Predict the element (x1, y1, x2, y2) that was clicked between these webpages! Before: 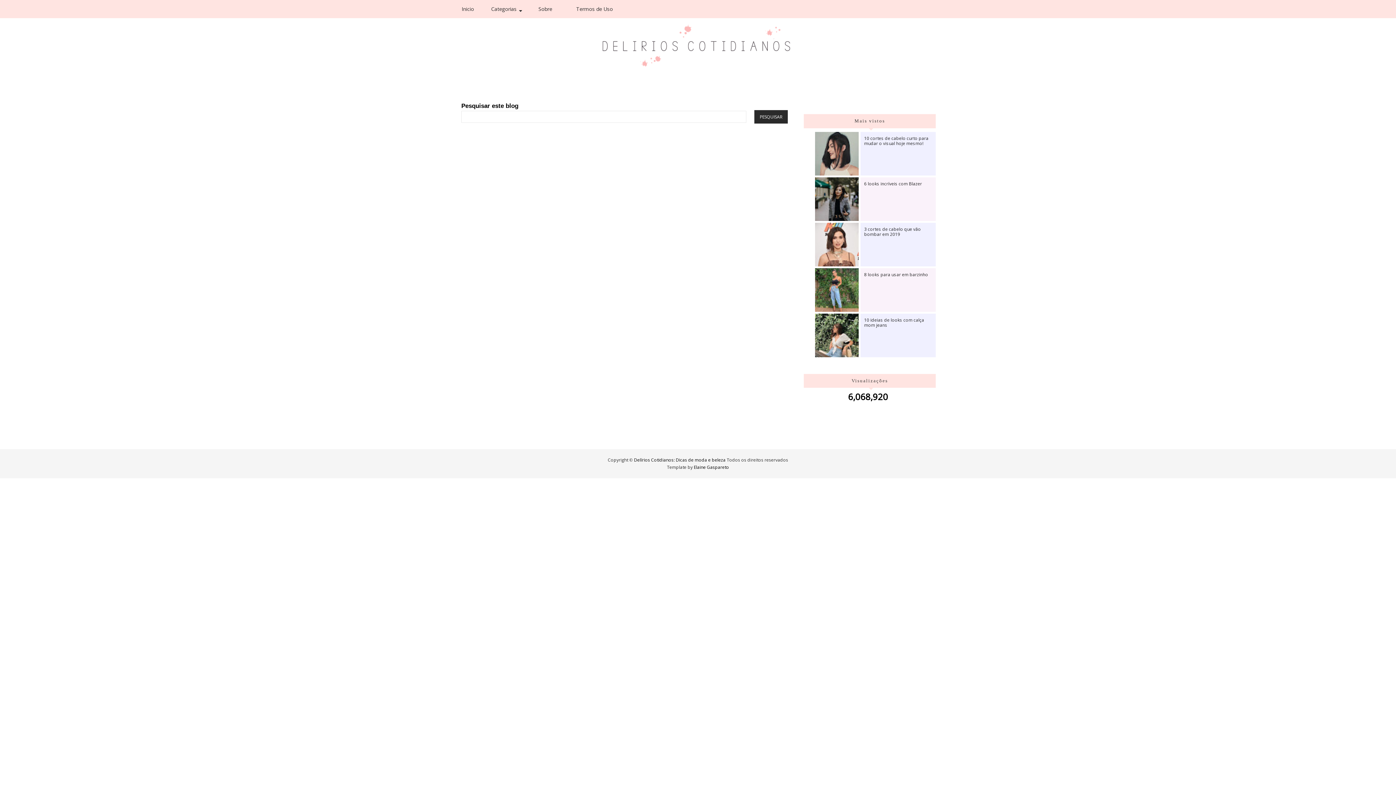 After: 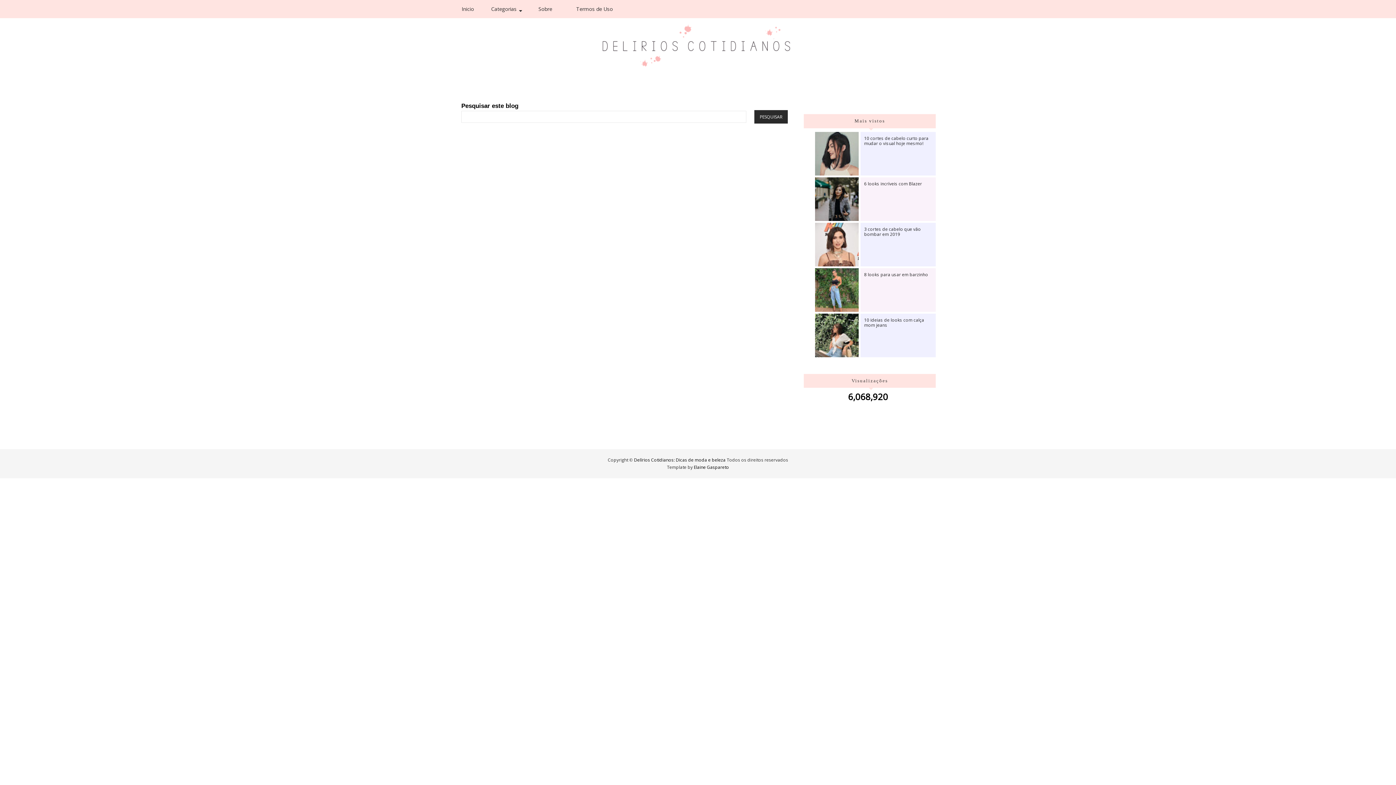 Action: bbox: (815, 177, 858, 222)